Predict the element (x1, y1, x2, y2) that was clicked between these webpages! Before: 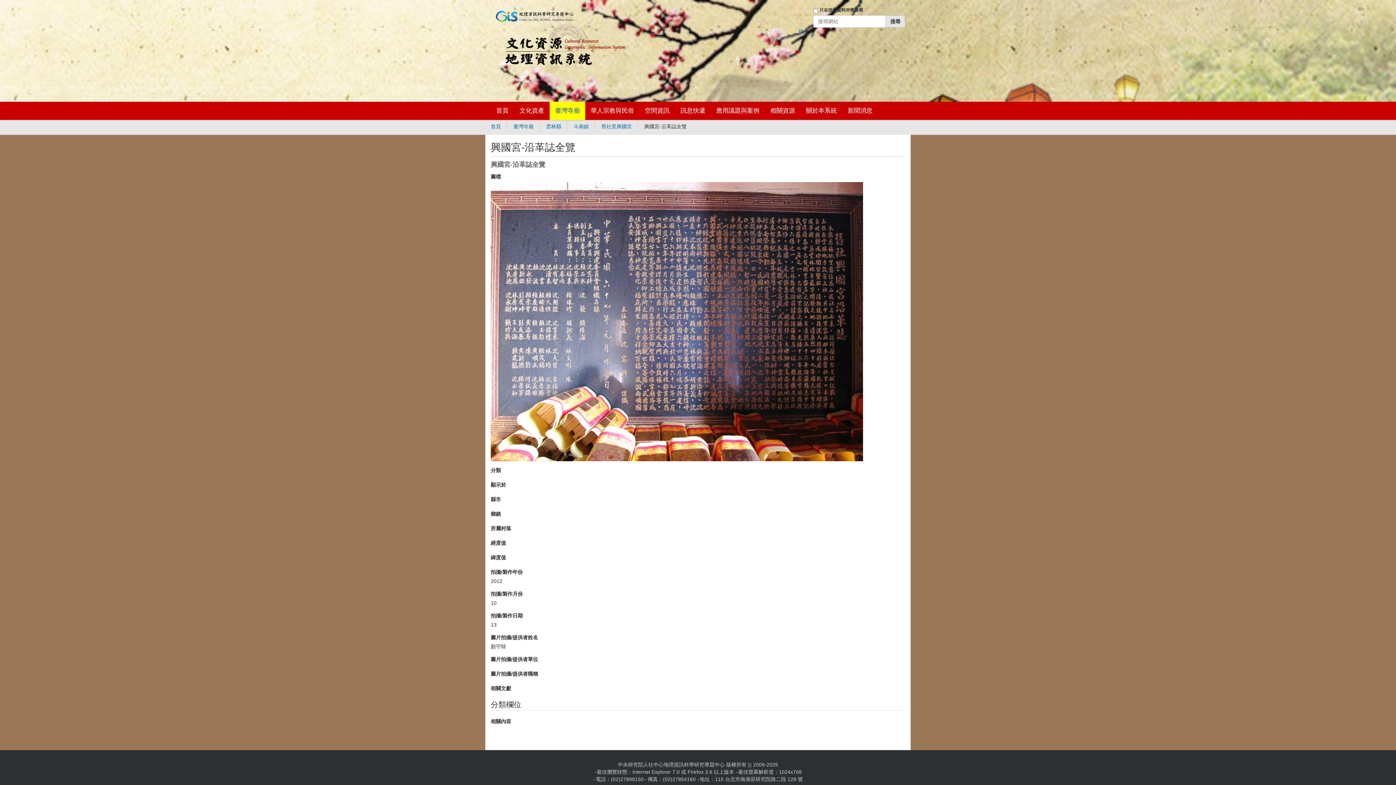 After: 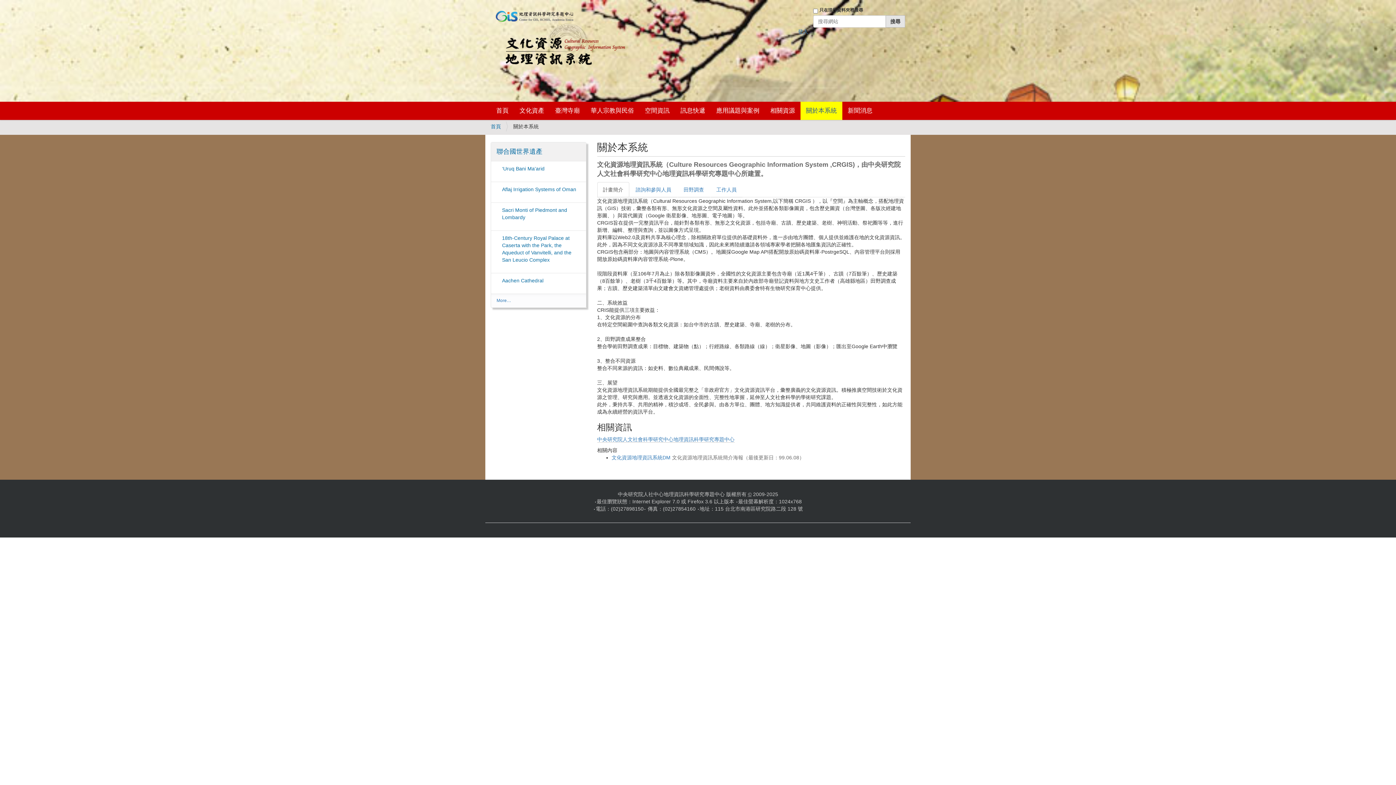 Action: bbox: (800, 101, 842, 120) label: 關於本系統